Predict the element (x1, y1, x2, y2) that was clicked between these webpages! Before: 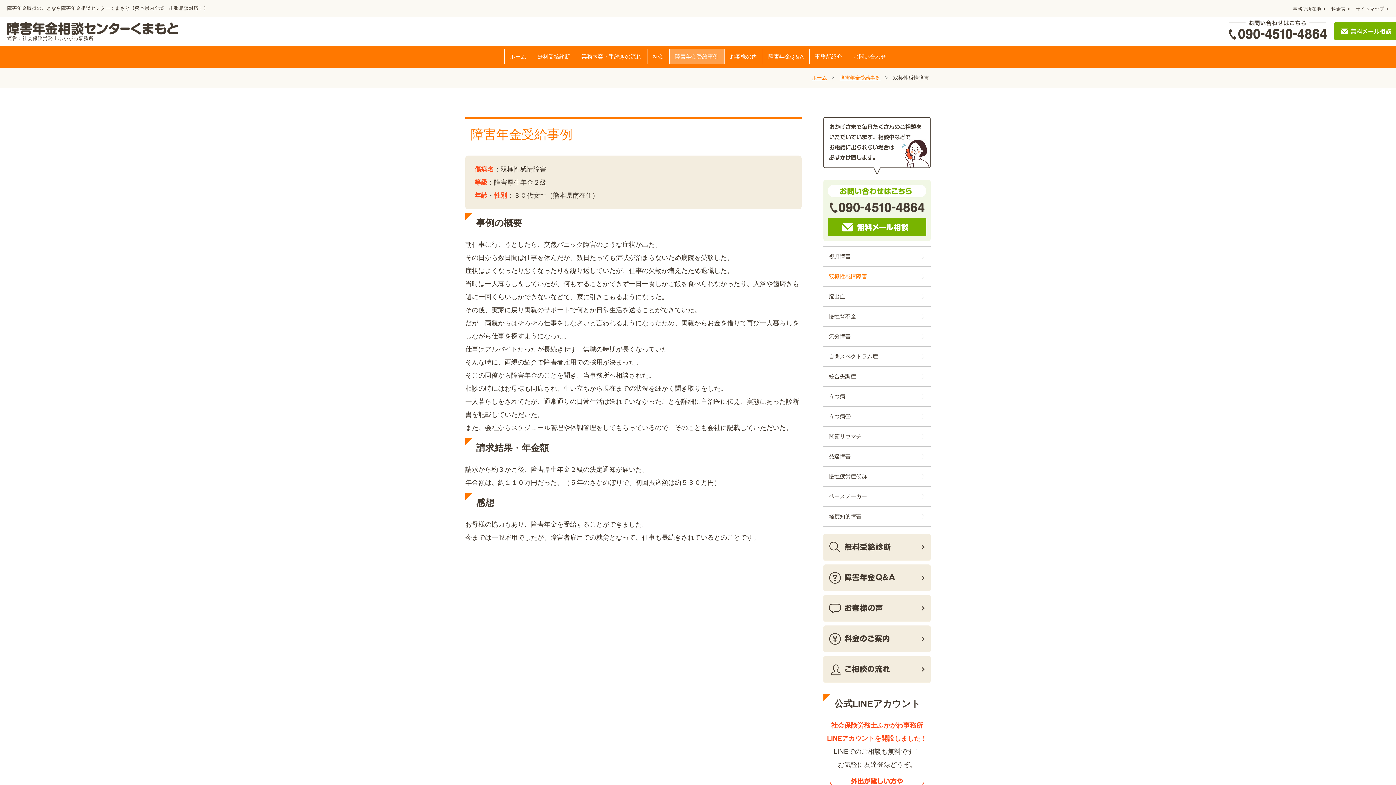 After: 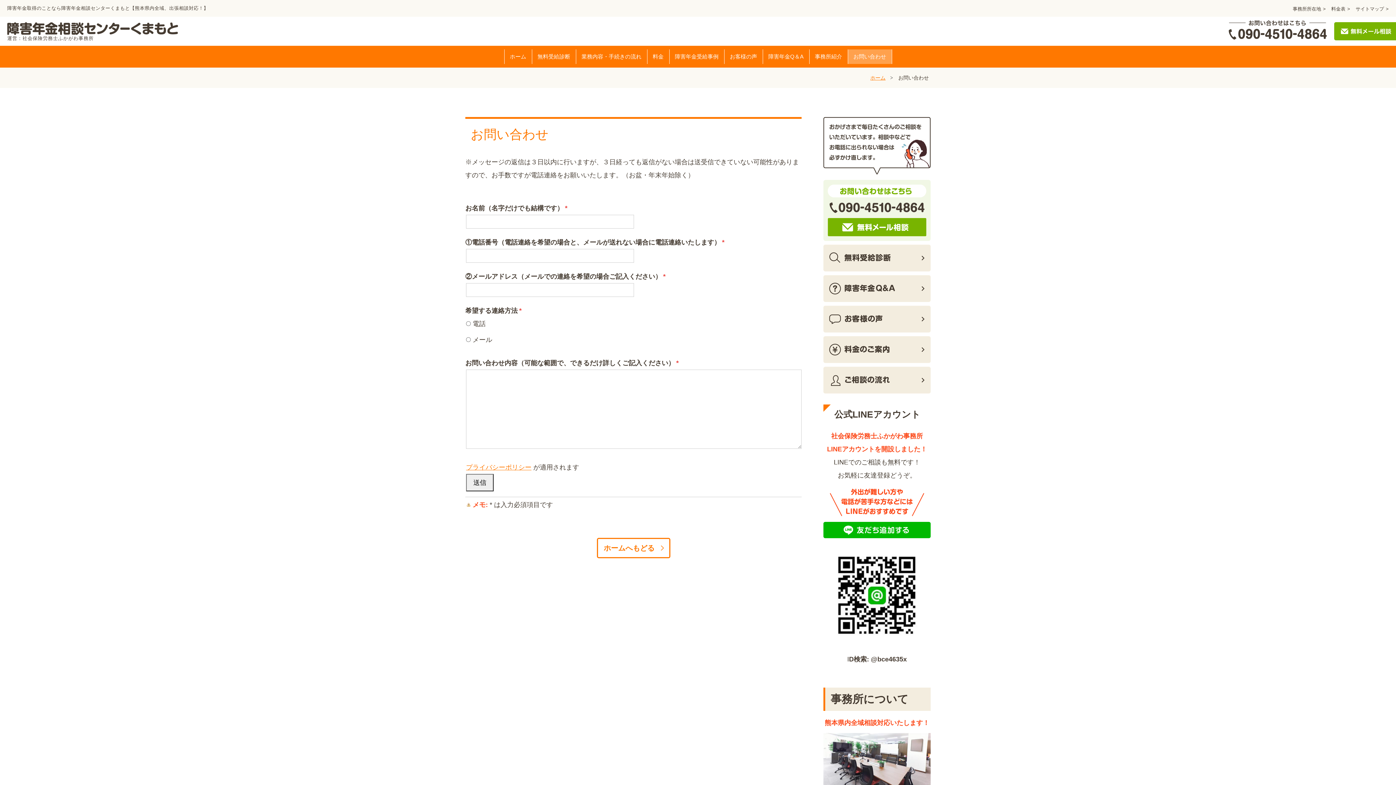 Action: bbox: (828, 218, 926, 236)